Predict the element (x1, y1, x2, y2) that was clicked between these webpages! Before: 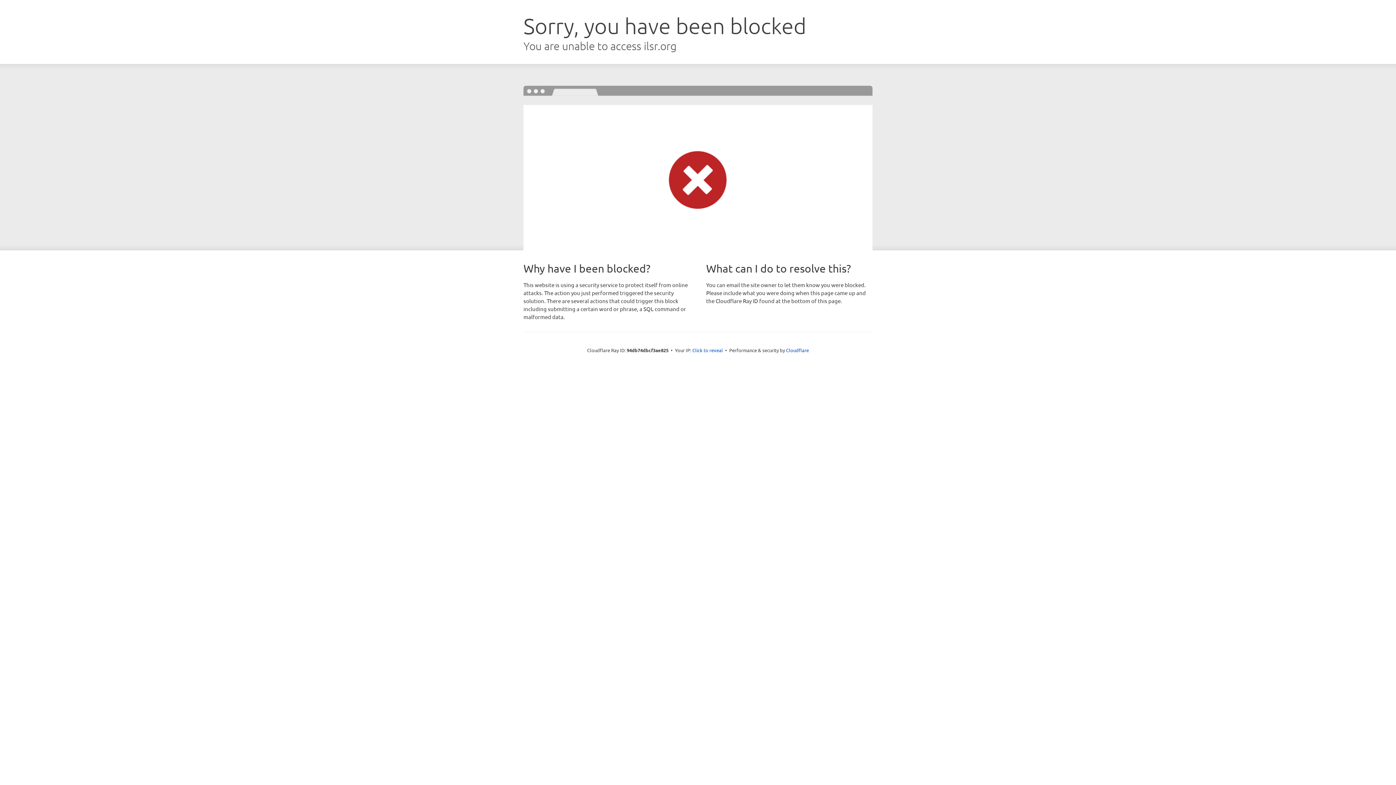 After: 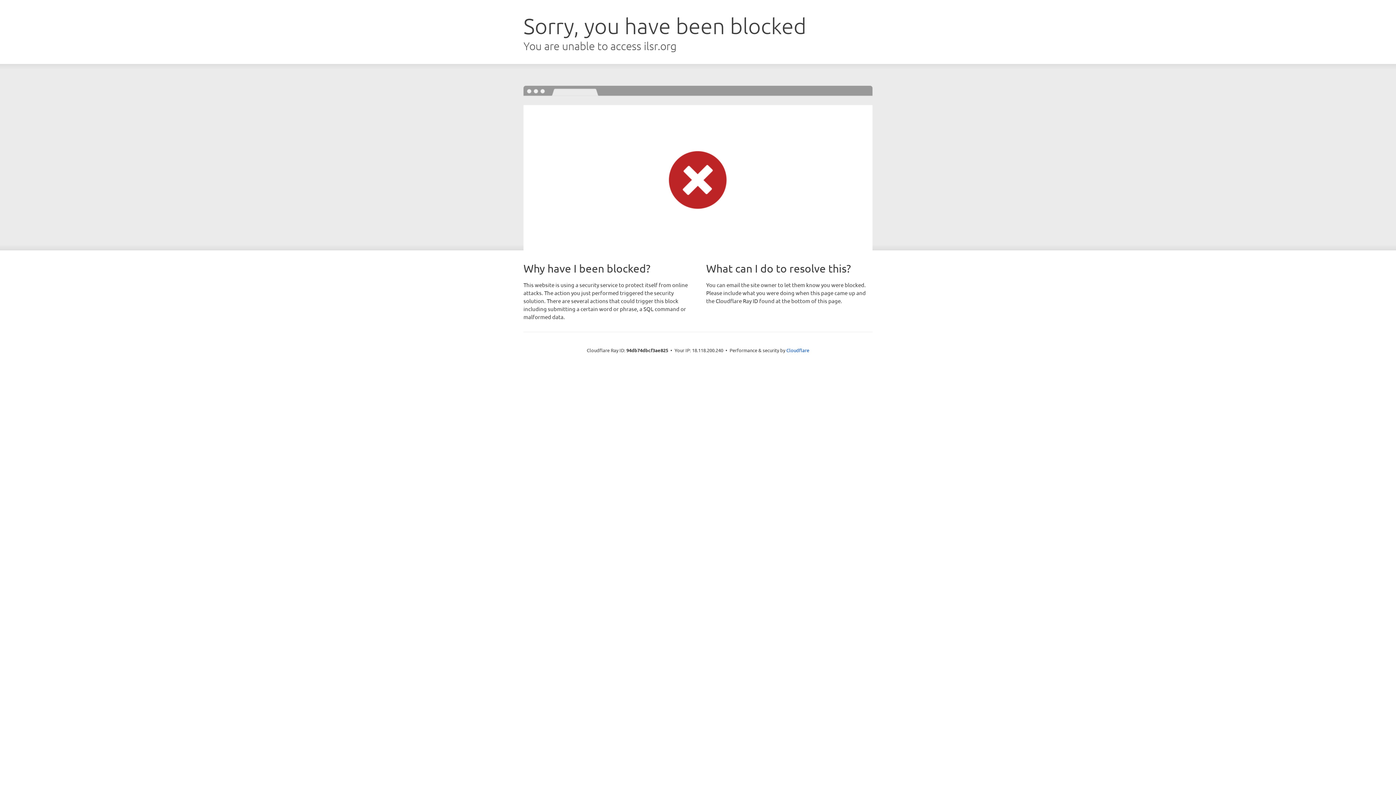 Action: bbox: (692, 346, 723, 353) label: Click to reveal